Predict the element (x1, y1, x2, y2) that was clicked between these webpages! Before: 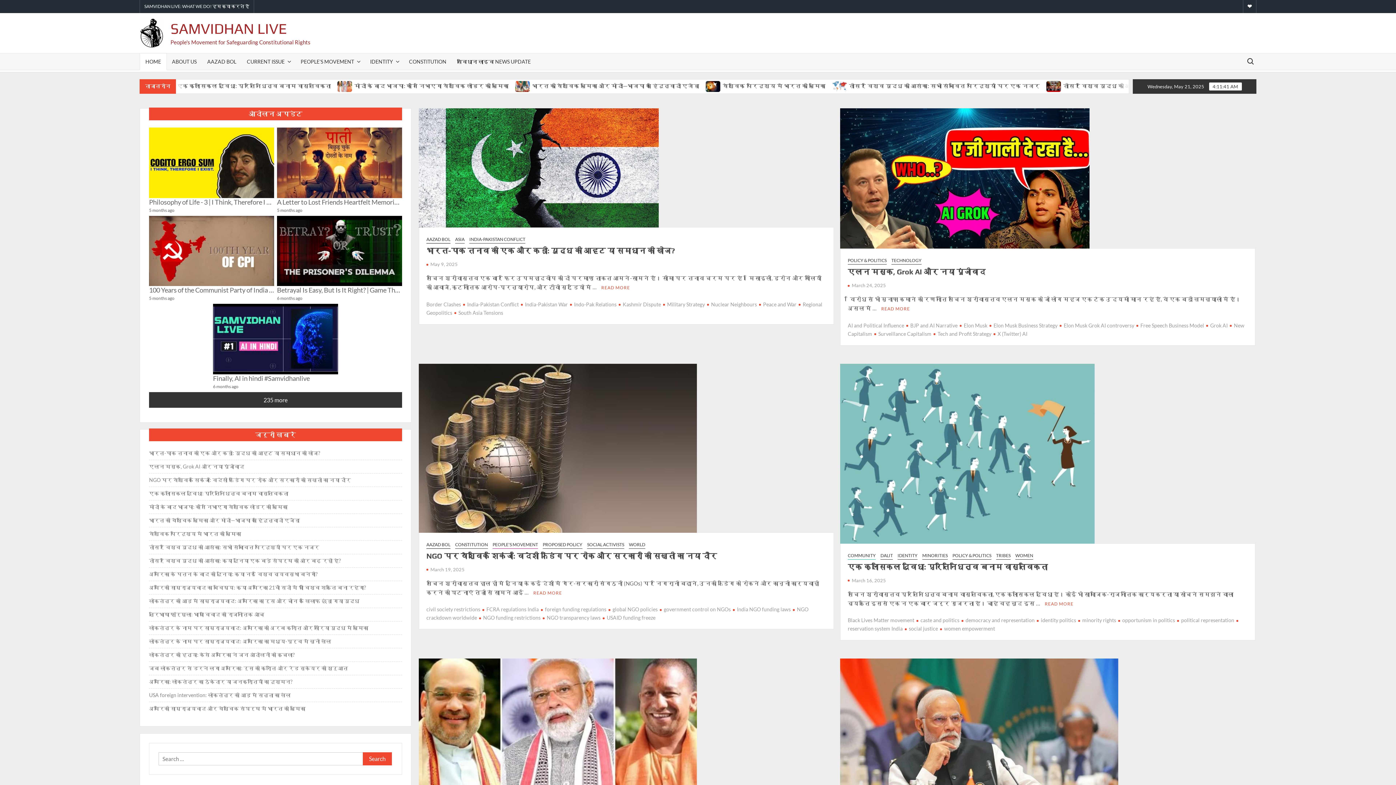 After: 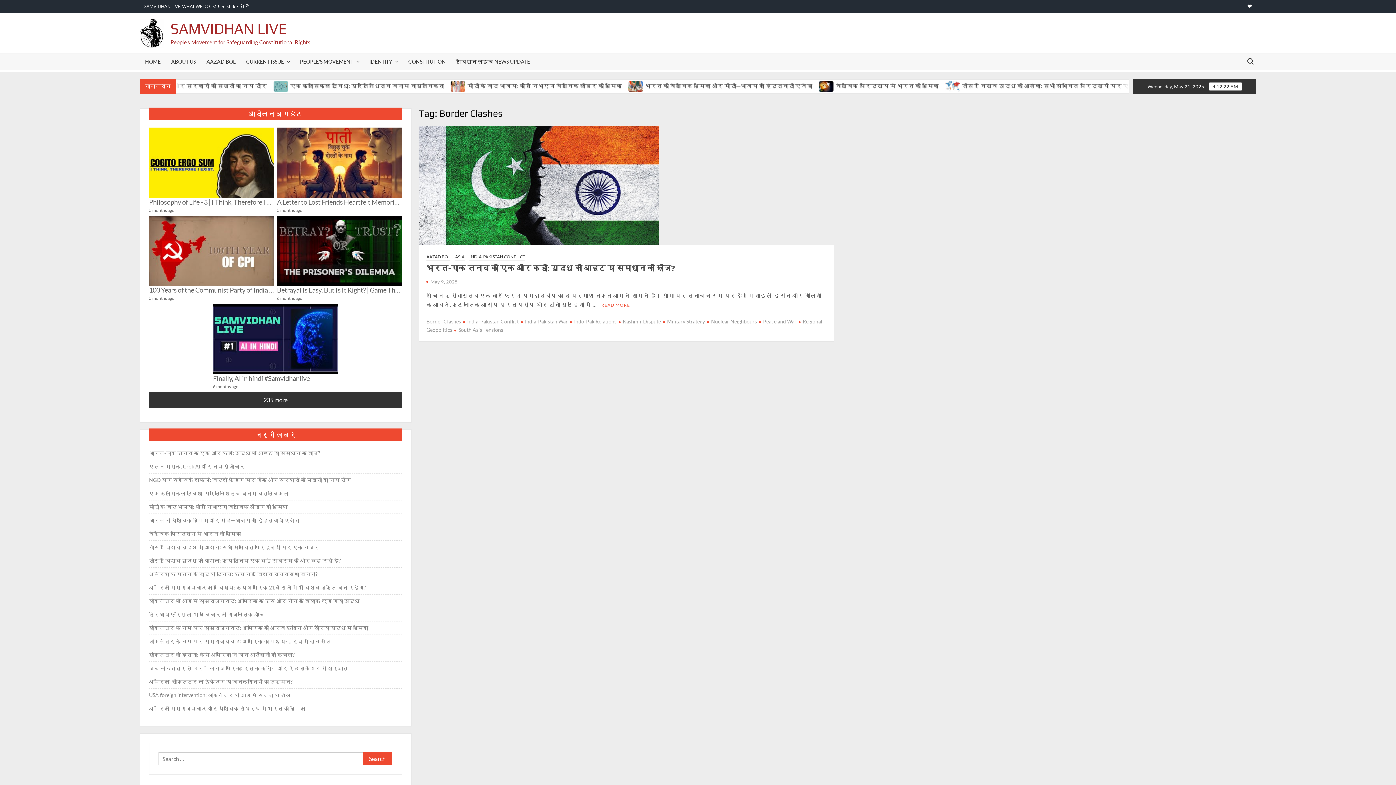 Action: bbox: (426, 301, 461, 307) label: Border Clashes